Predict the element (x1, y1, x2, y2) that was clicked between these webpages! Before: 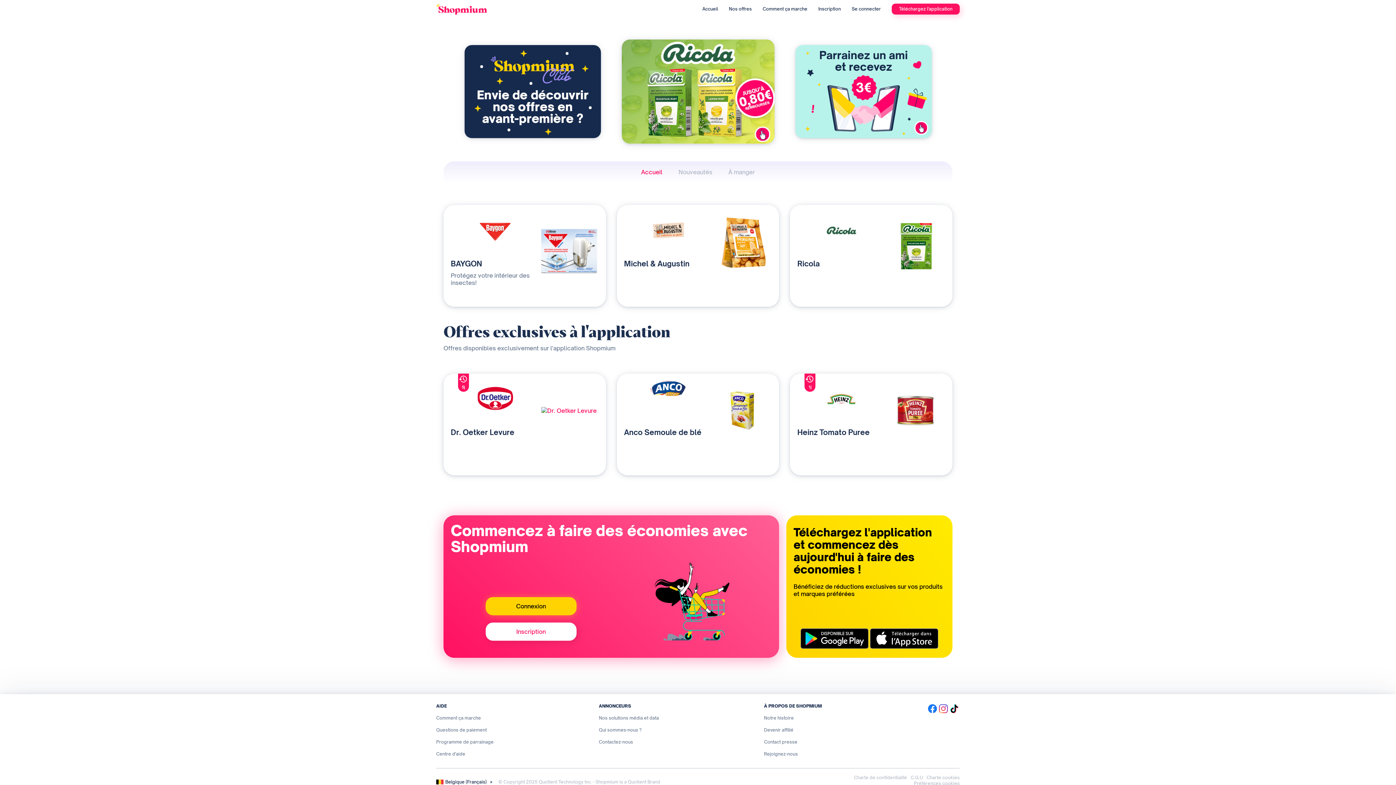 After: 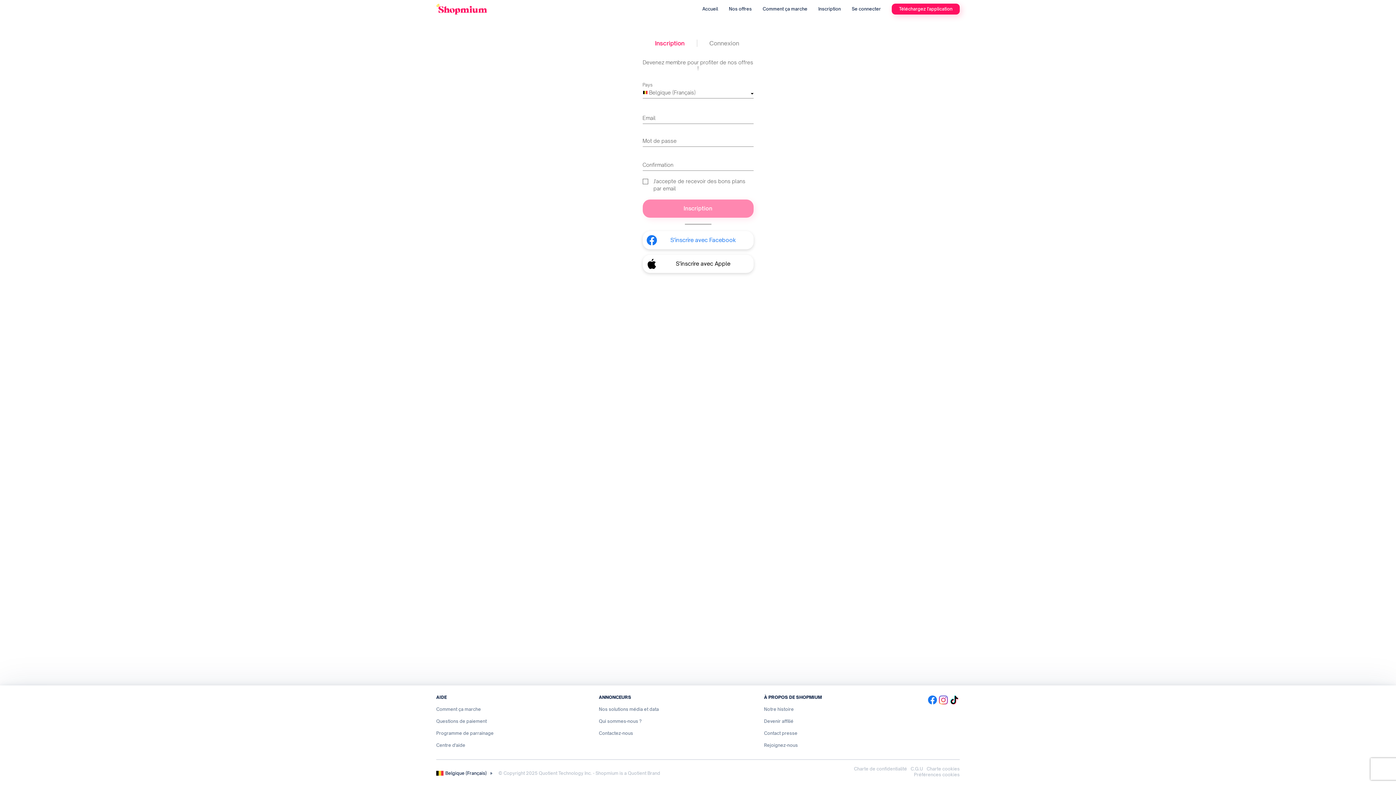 Action: label: Inscription bbox: (818, 6, 841, 11)